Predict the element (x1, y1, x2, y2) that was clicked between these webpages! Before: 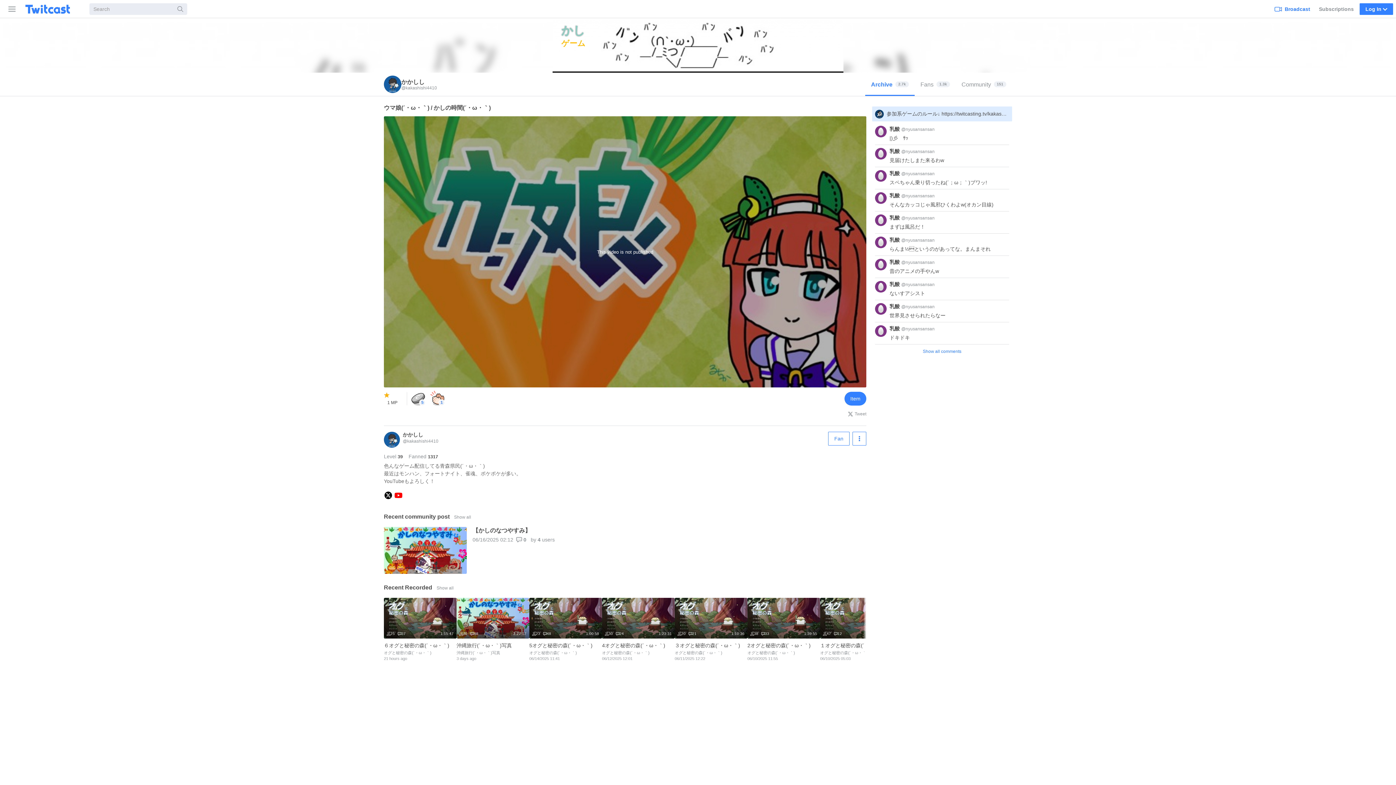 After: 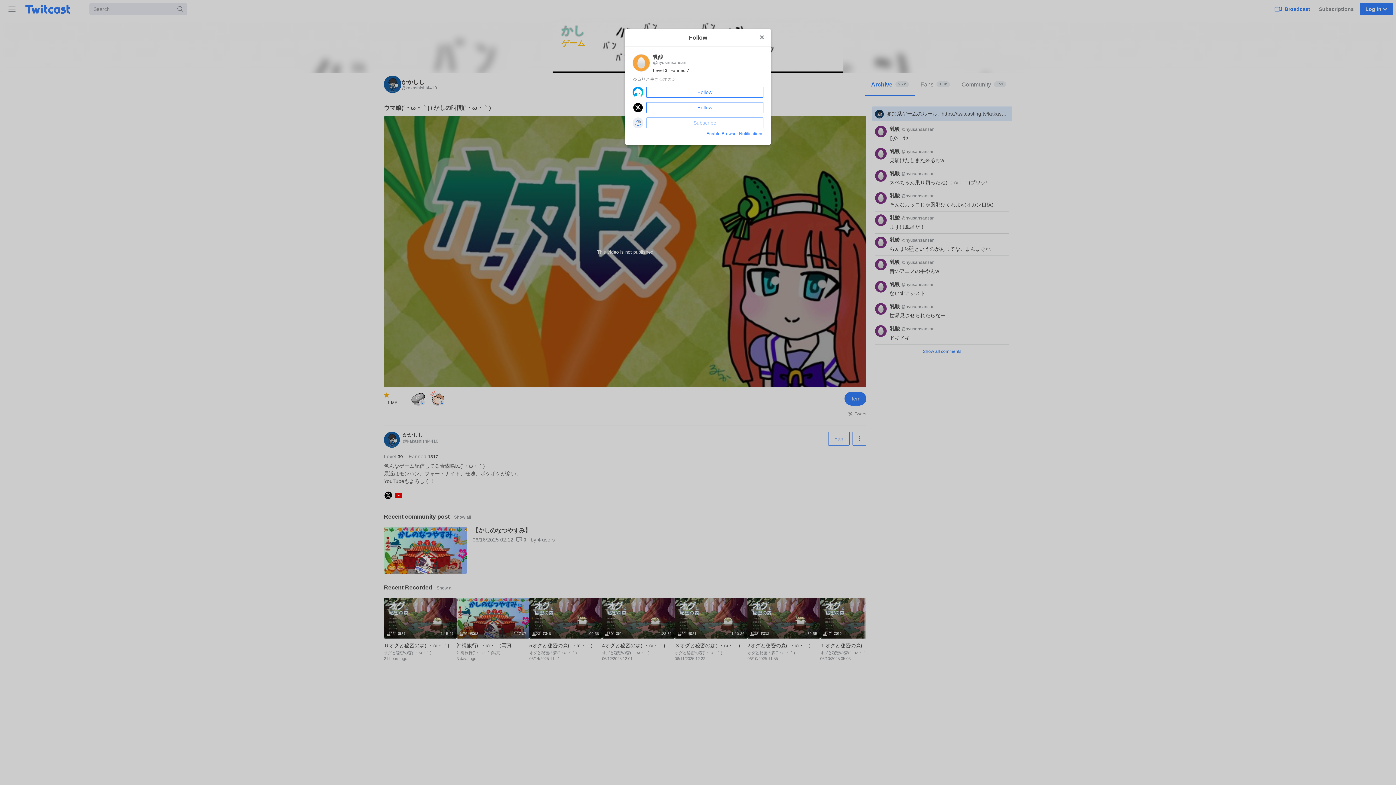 Action: label: 乳酸  bbox: (889, 341, 901, 346)